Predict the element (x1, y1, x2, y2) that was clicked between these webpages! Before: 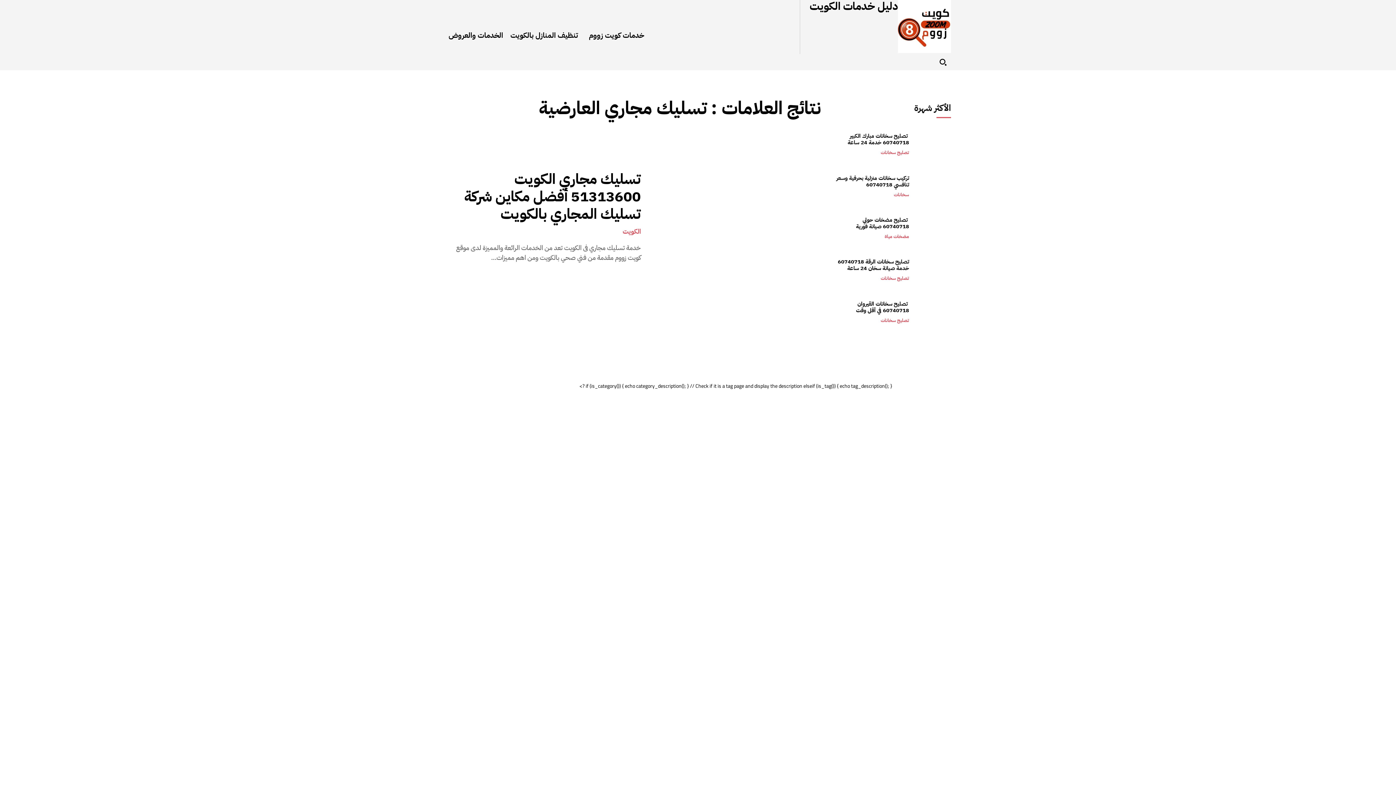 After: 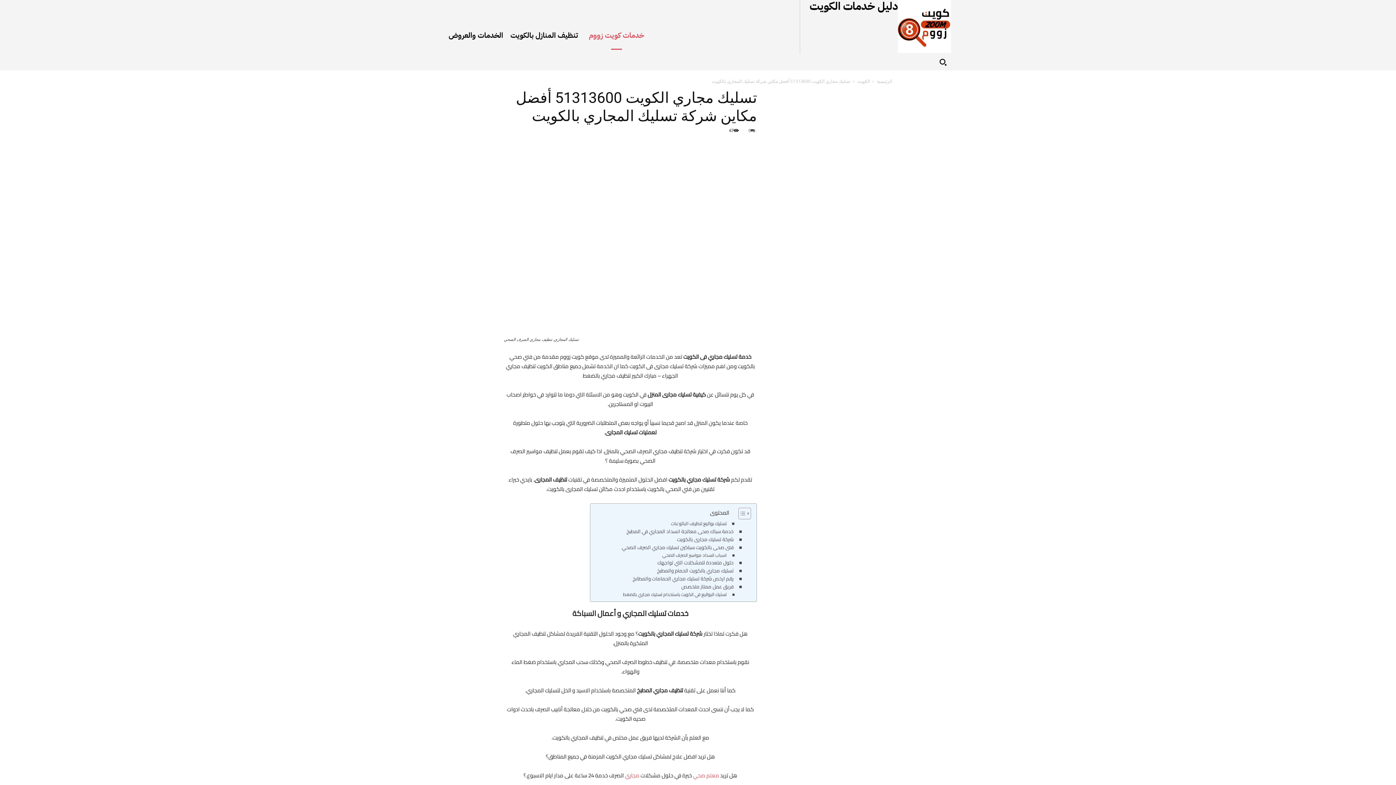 Action: bbox: (651, 132, 821, 301)